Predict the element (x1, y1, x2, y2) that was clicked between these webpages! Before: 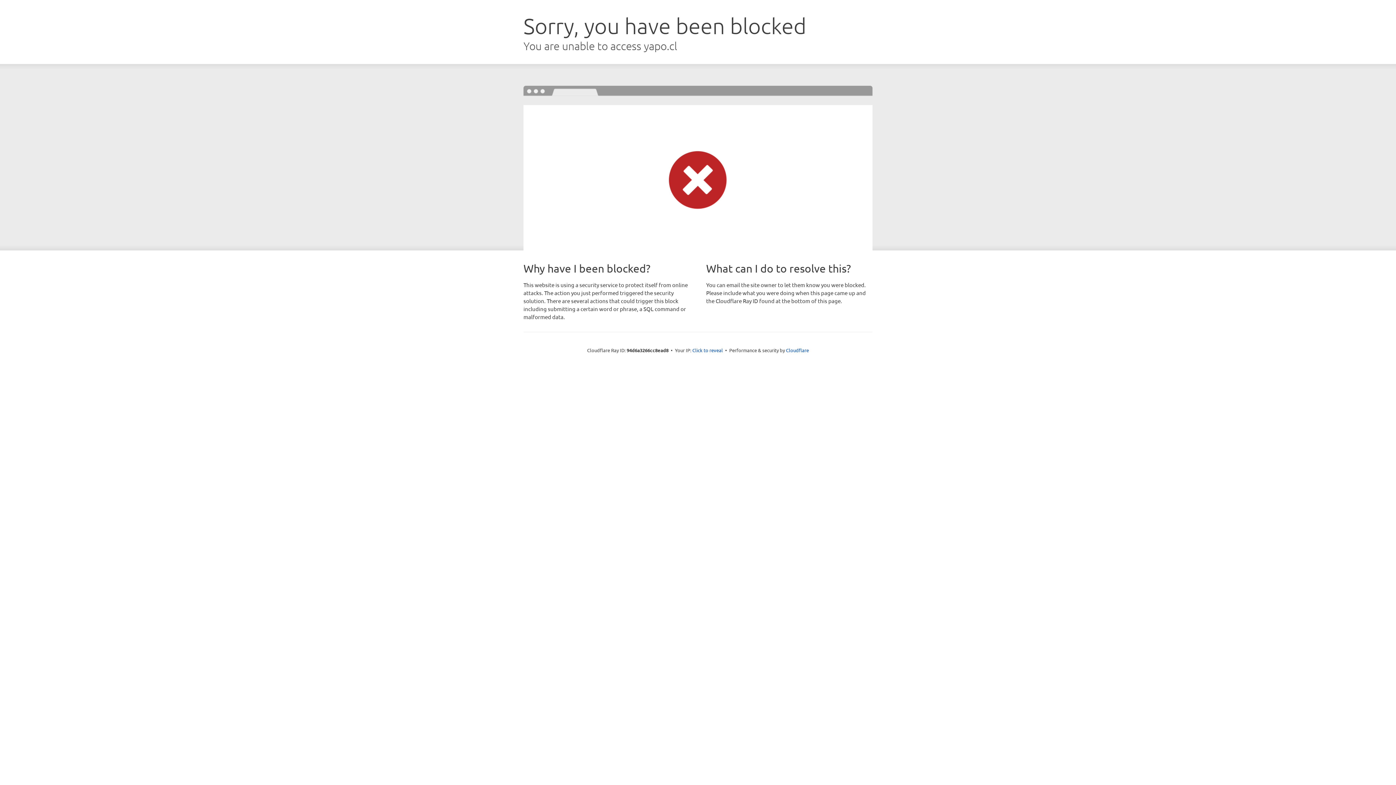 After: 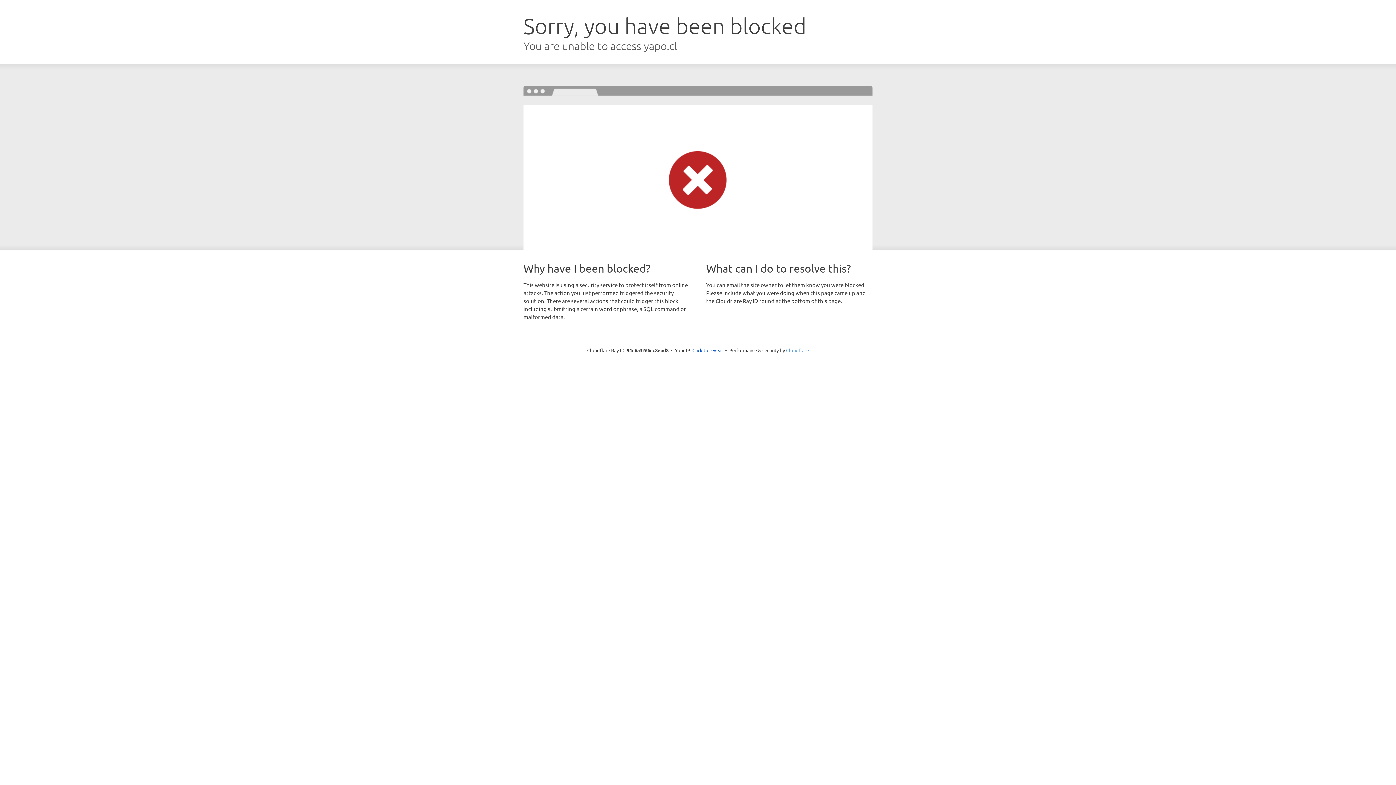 Action: bbox: (786, 347, 809, 353) label: Cloudflare